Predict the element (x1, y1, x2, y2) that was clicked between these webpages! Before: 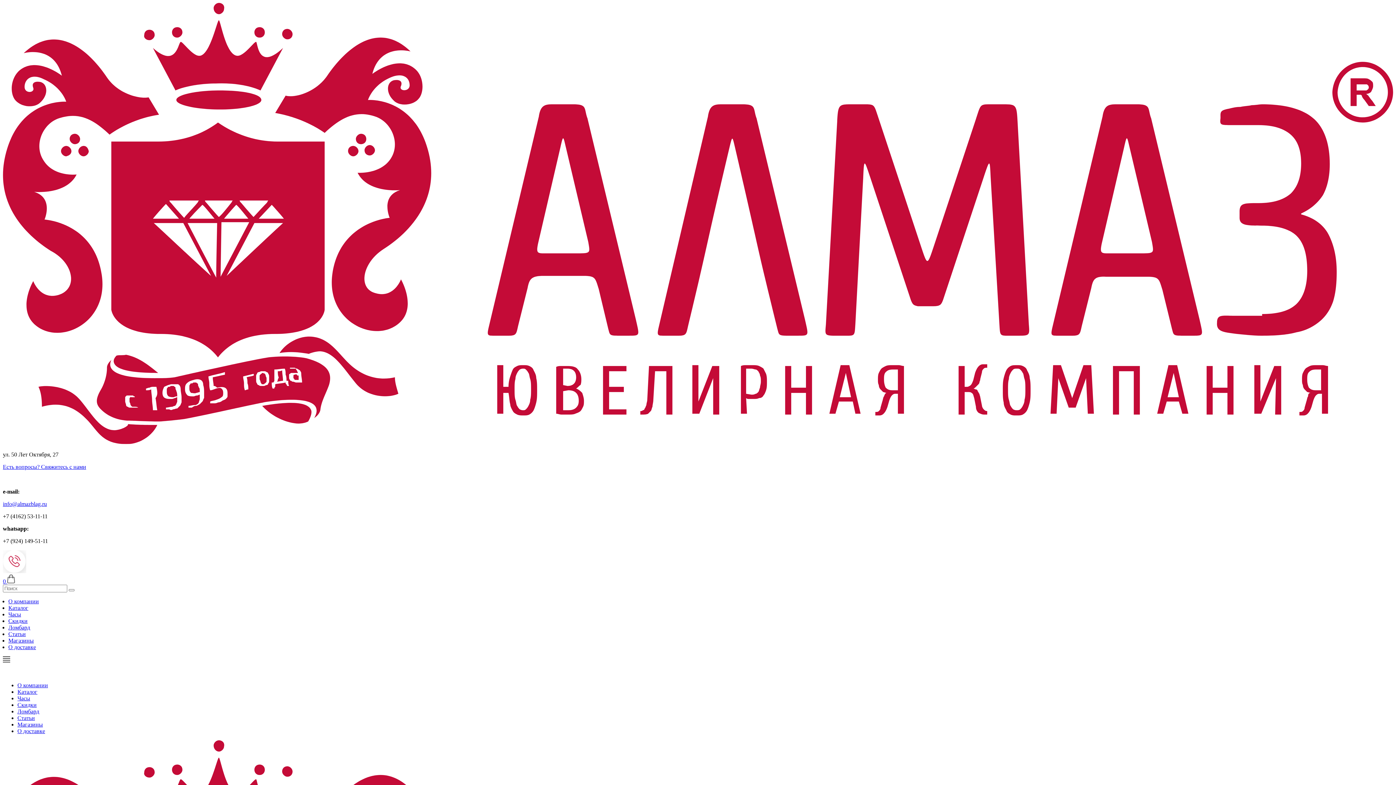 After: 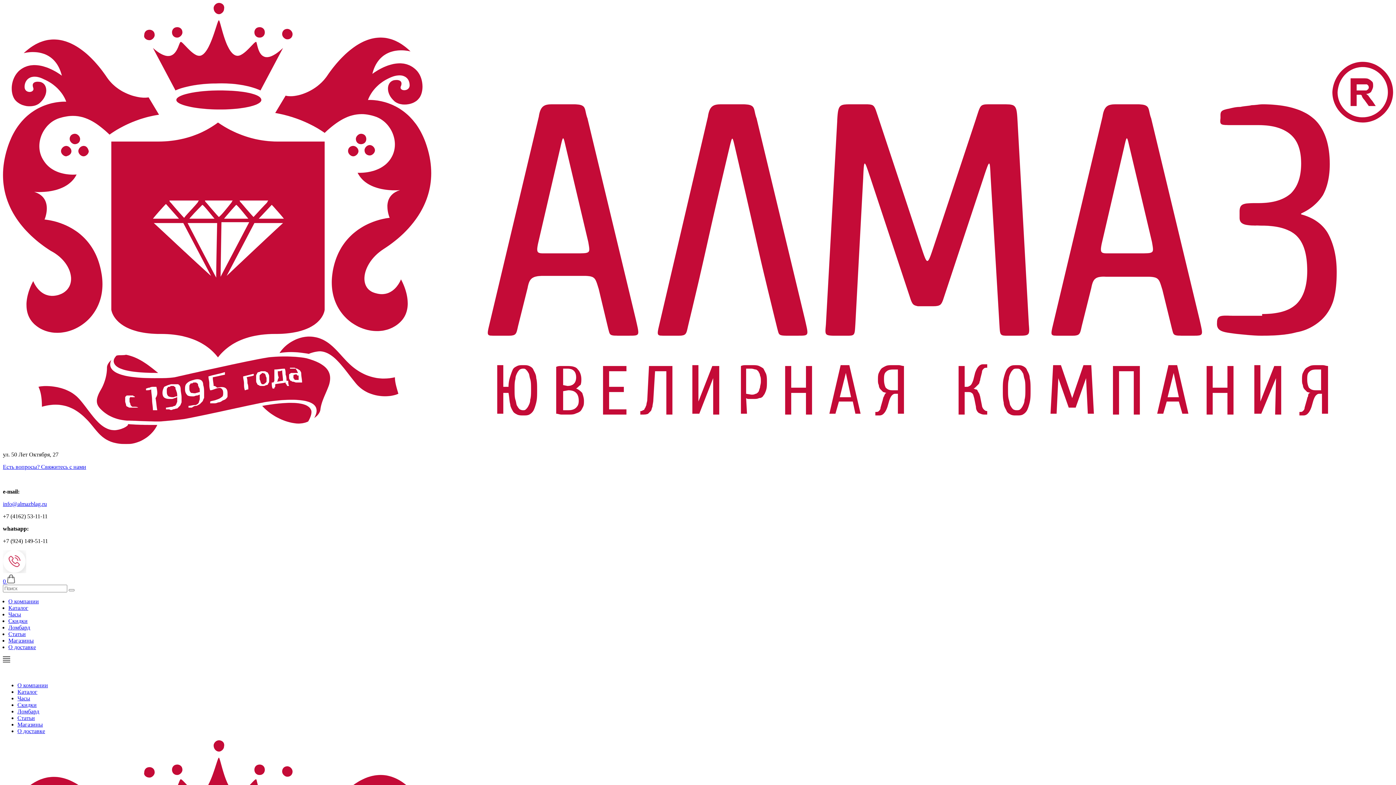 Action: bbox: (8, 637, 33, 644) label: Магазины